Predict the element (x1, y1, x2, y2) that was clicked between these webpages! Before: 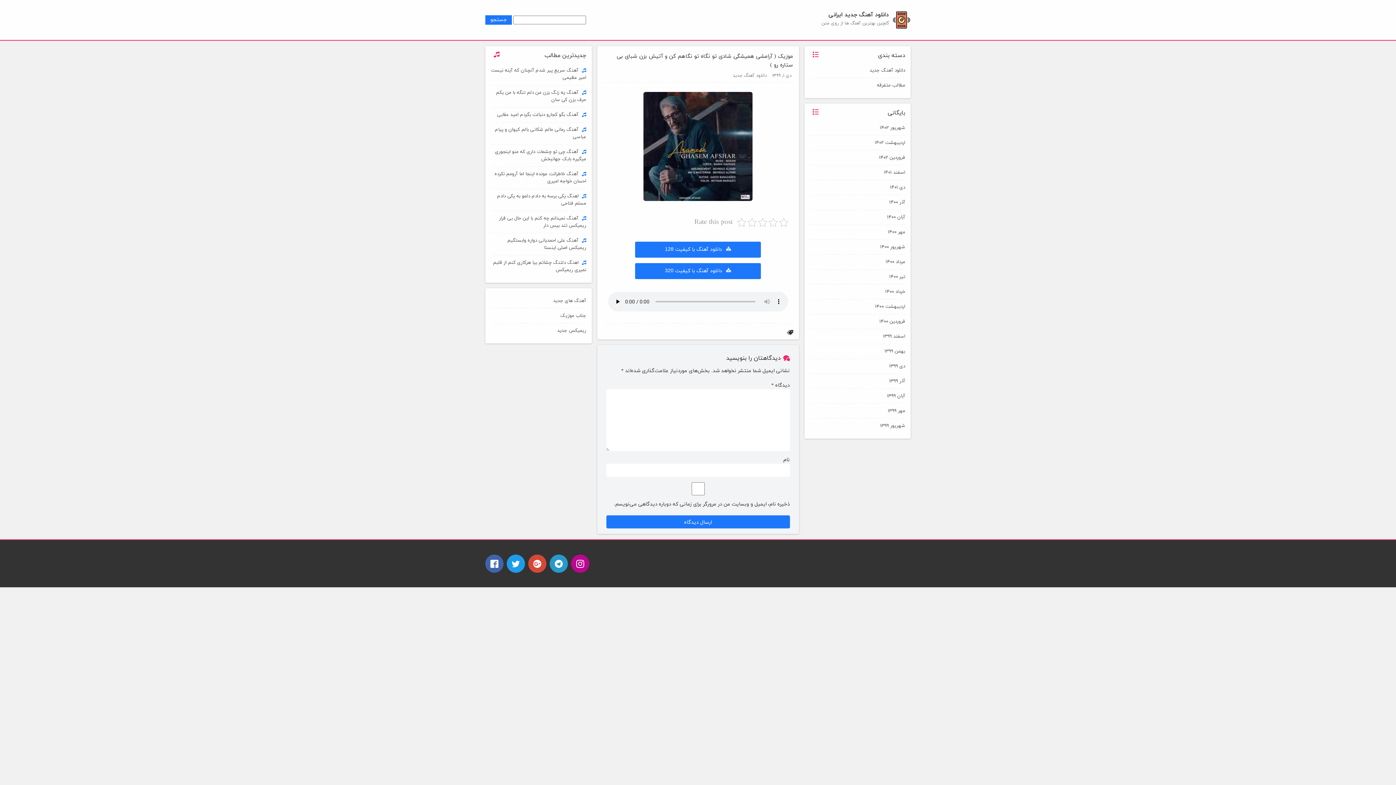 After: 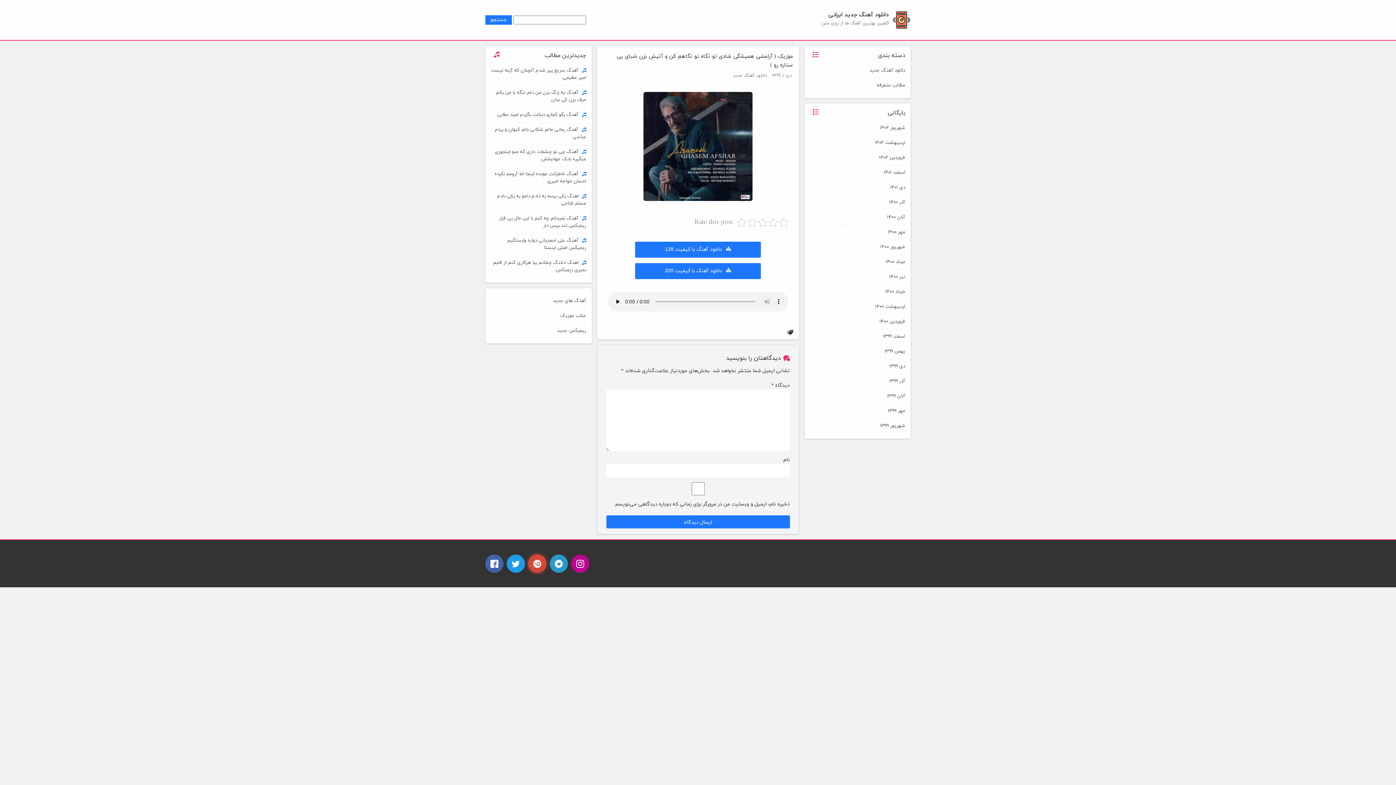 Action: bbox: (528, 554, 546, 573)